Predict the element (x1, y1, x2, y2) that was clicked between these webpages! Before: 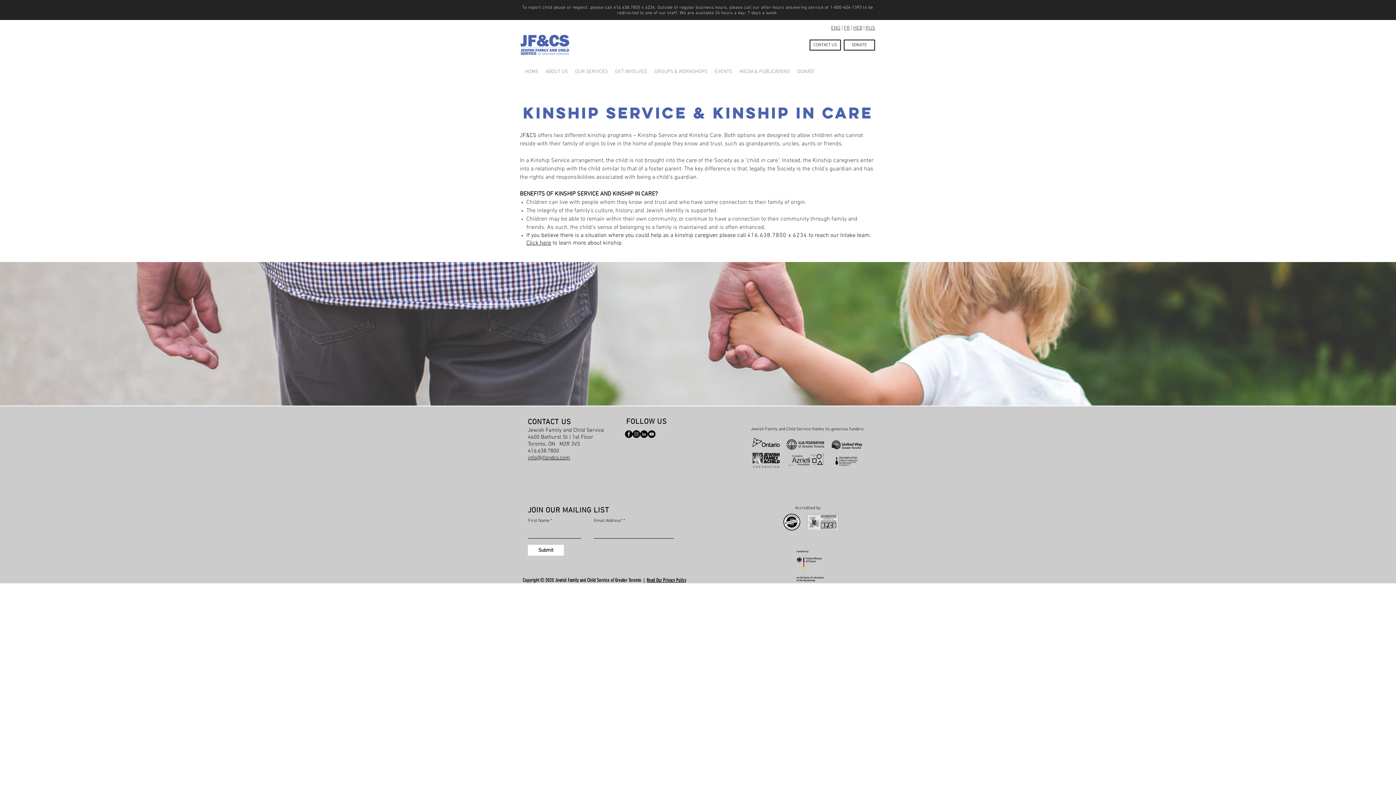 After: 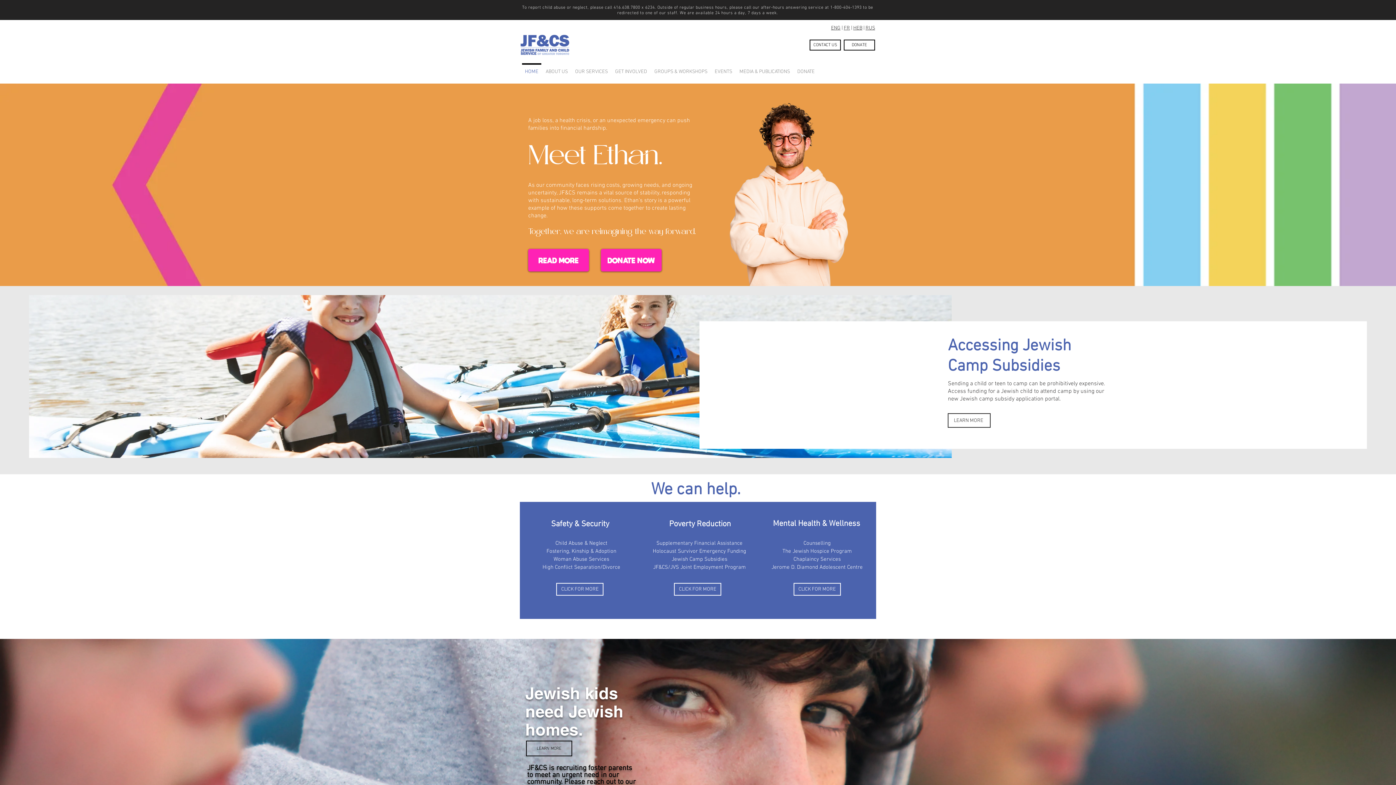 Action: label: ENG bbox: (831, 25, 840, 31)